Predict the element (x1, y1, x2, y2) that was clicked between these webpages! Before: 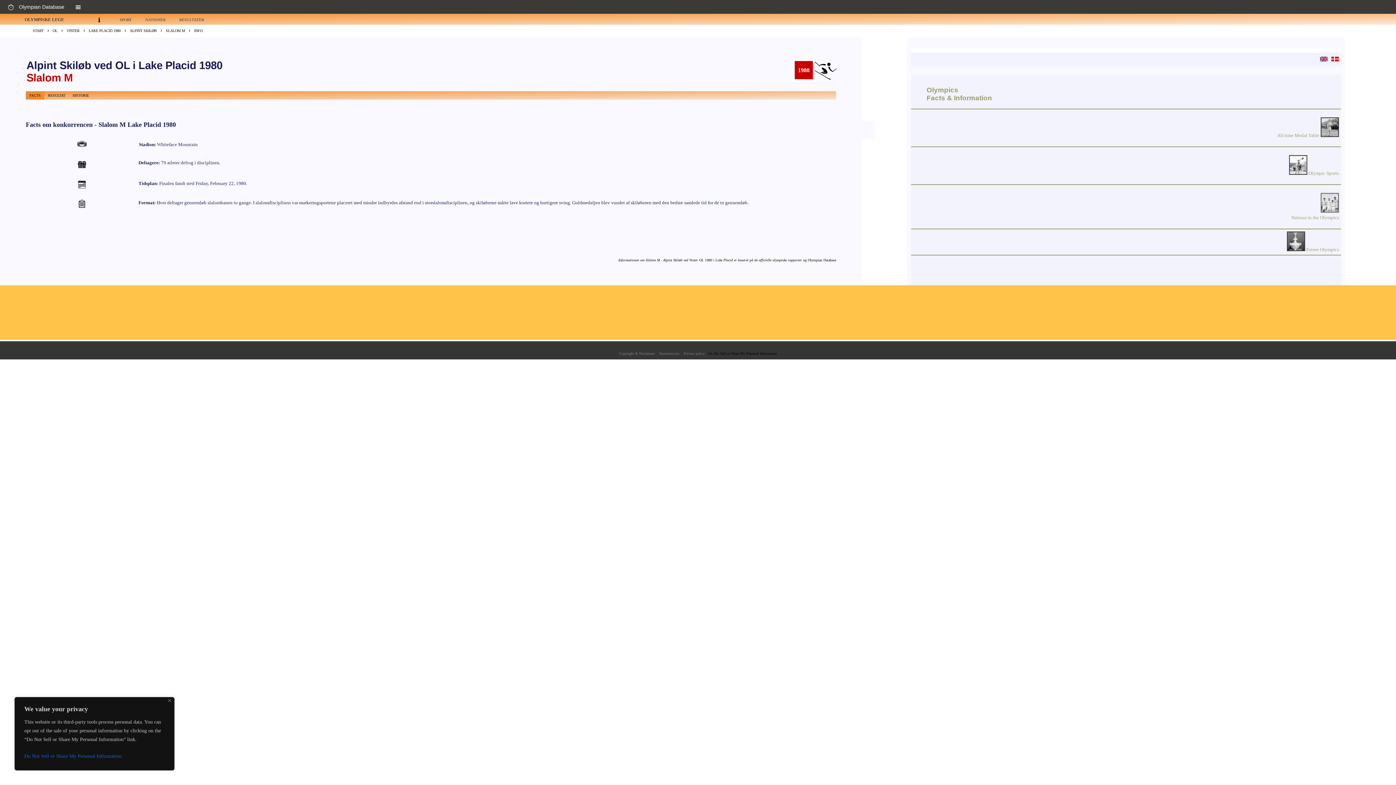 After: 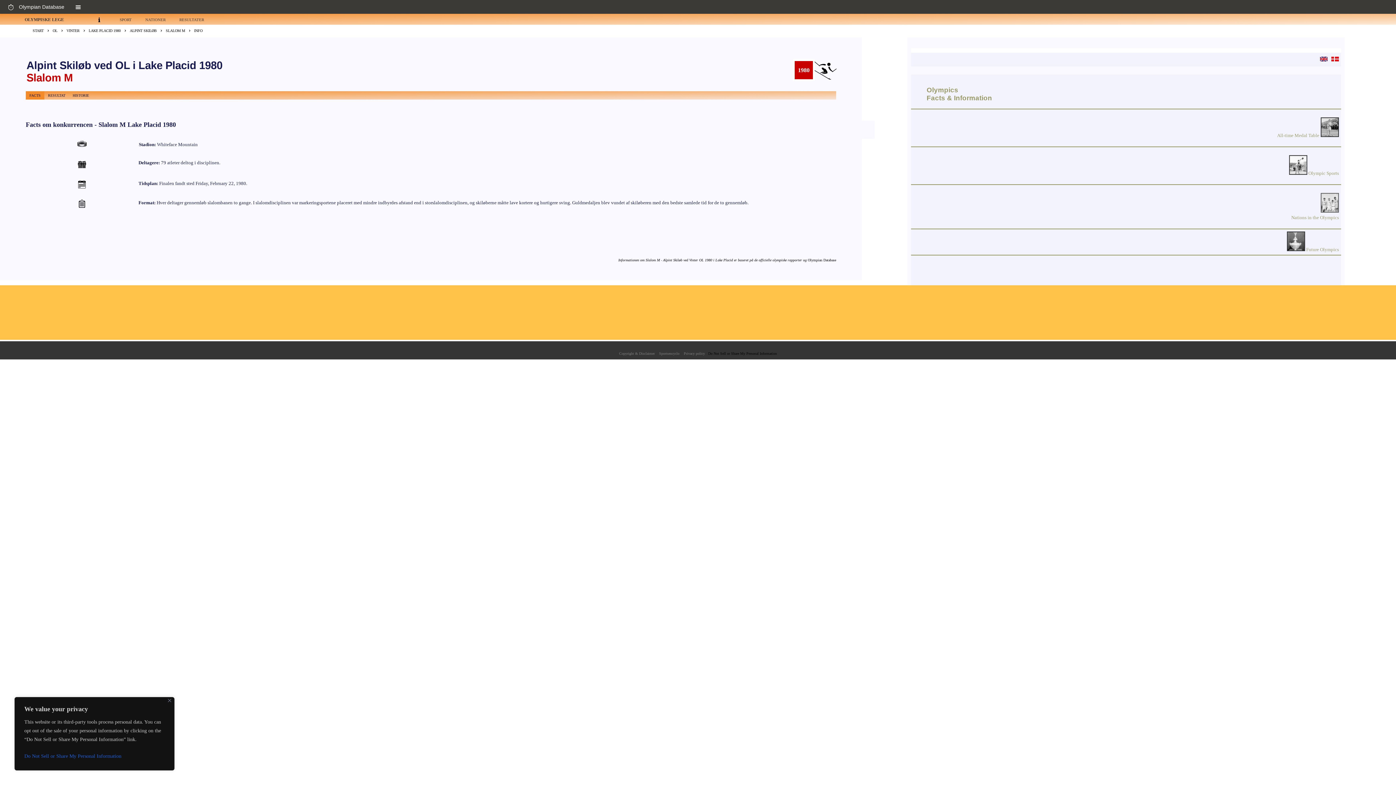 Action: label: FACTS bbox: (25, 91, 44, 99)